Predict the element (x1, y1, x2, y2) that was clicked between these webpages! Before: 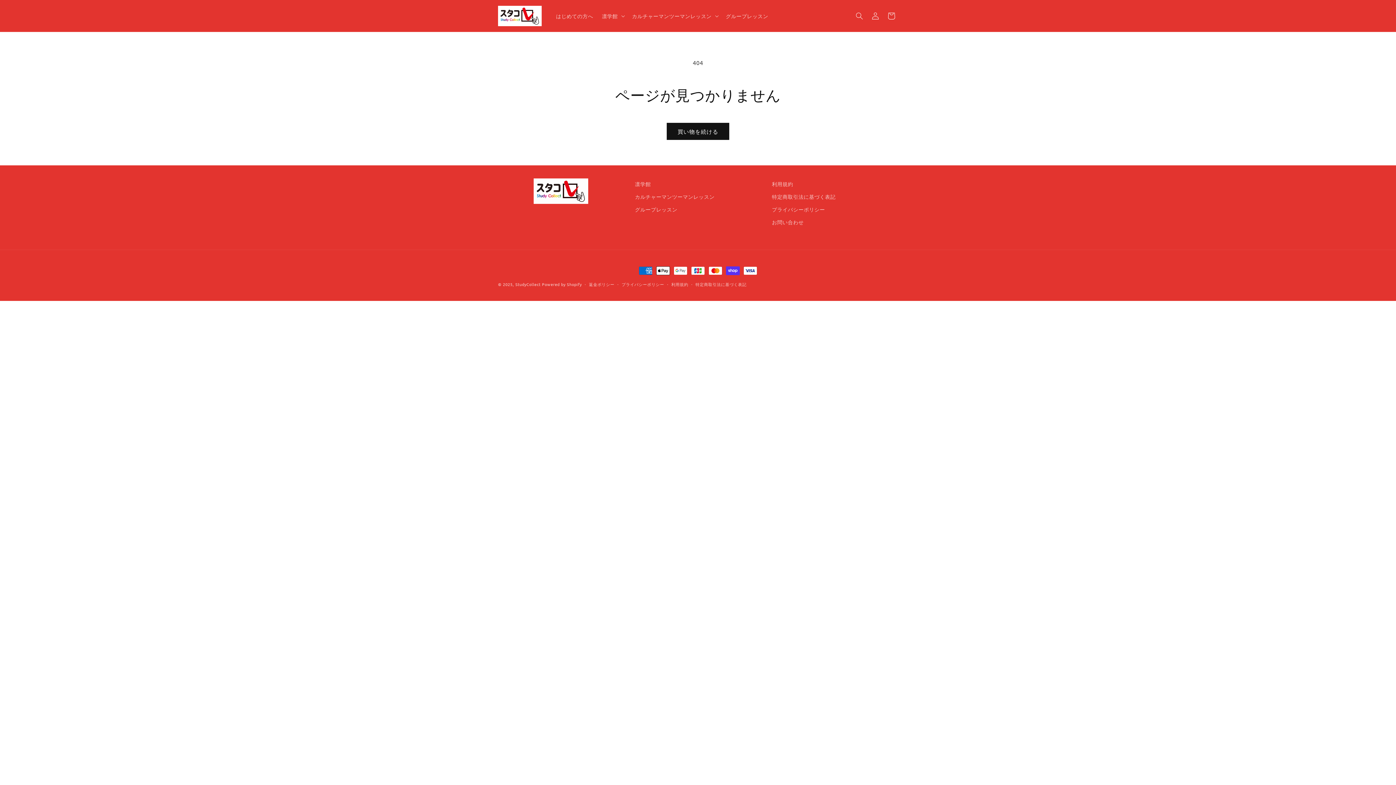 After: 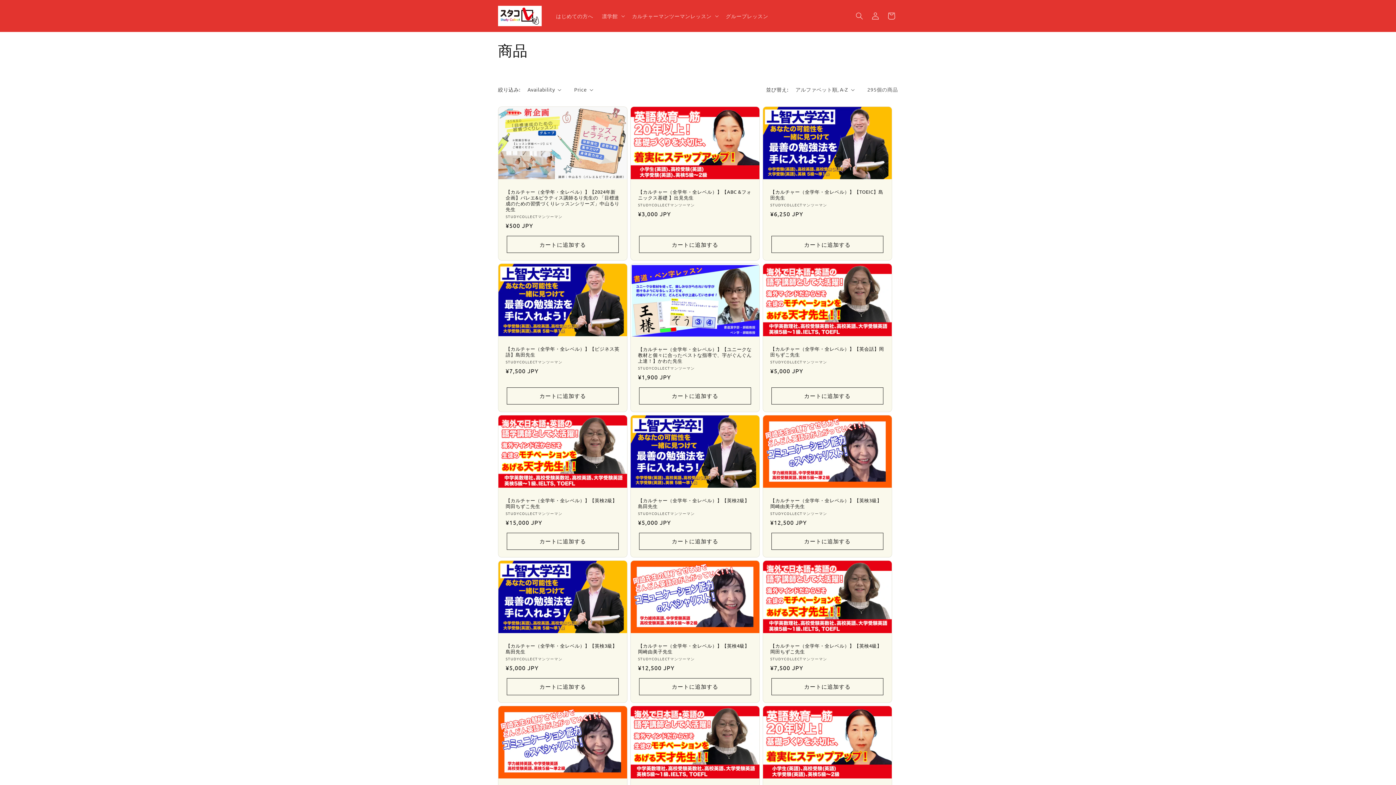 Action: label: 買い物を続ける bbox: (666, 122, 729, 140)